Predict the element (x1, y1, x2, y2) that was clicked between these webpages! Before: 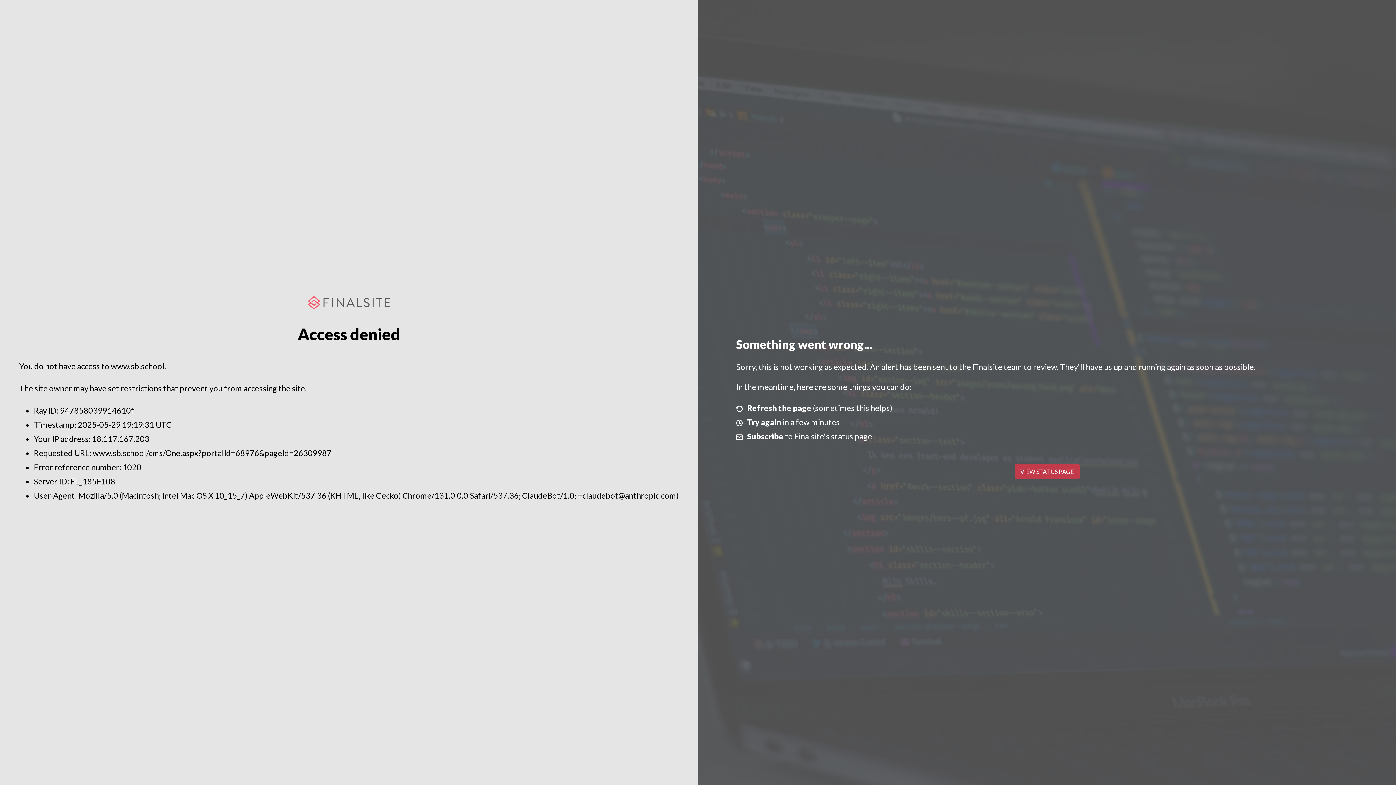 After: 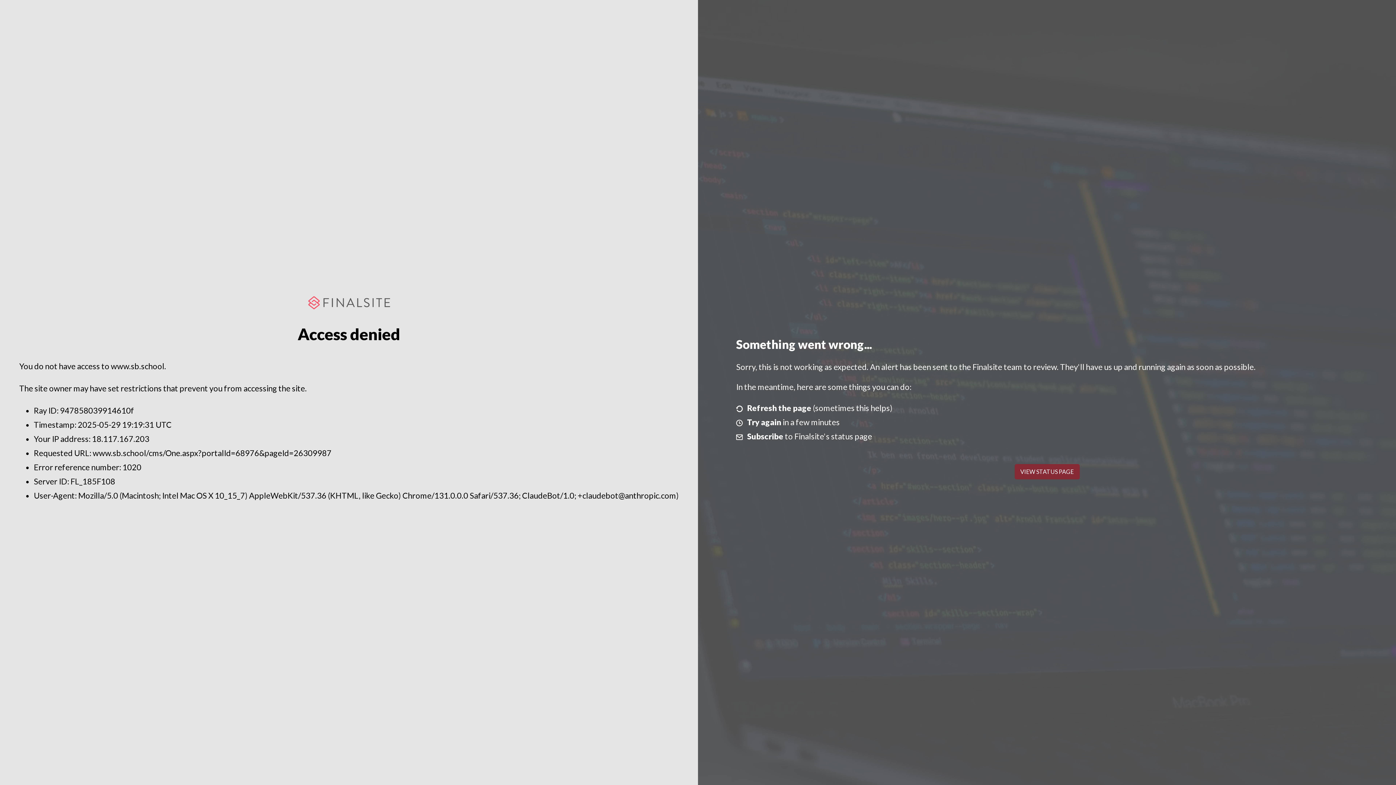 Action: bbox: (1014, 464, 1079, 479) label: VIEW STATUS PAGE